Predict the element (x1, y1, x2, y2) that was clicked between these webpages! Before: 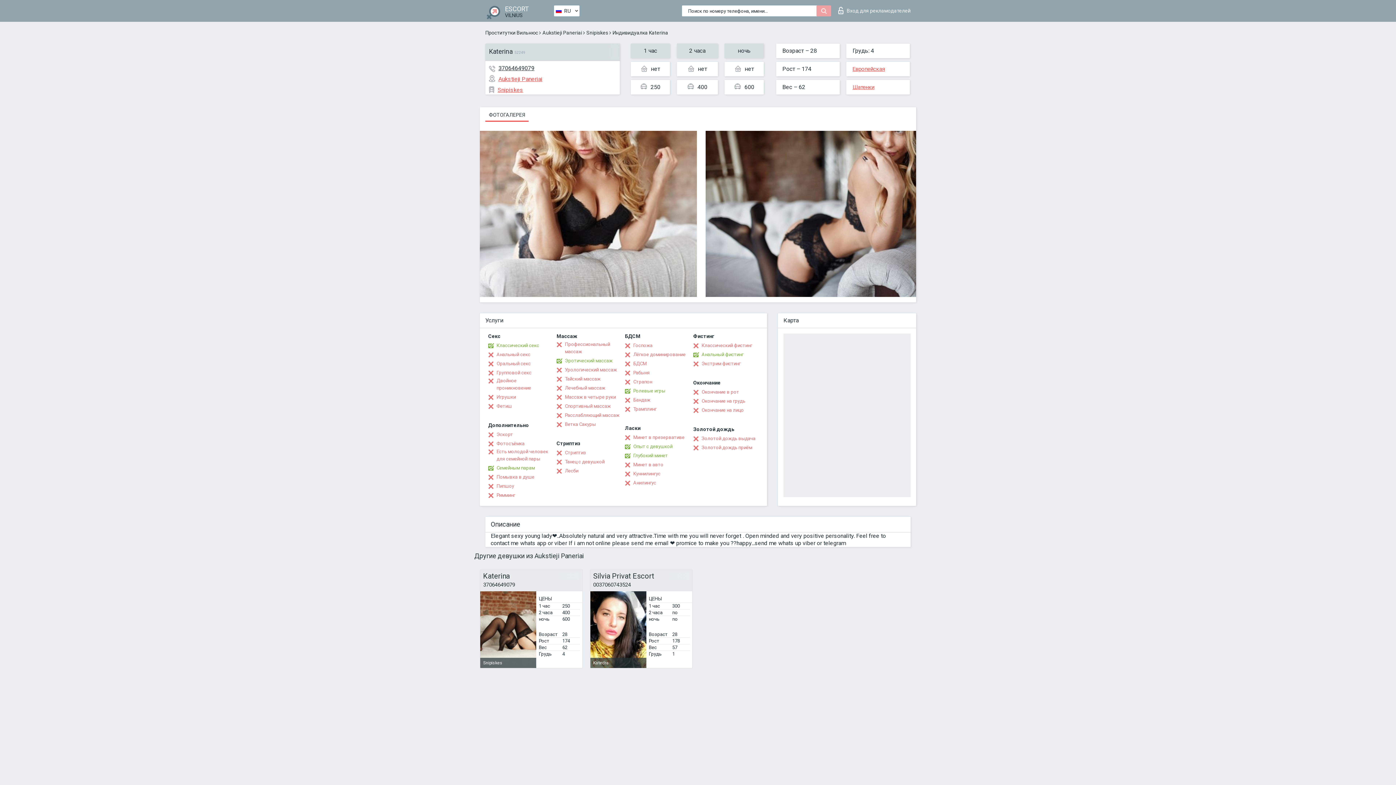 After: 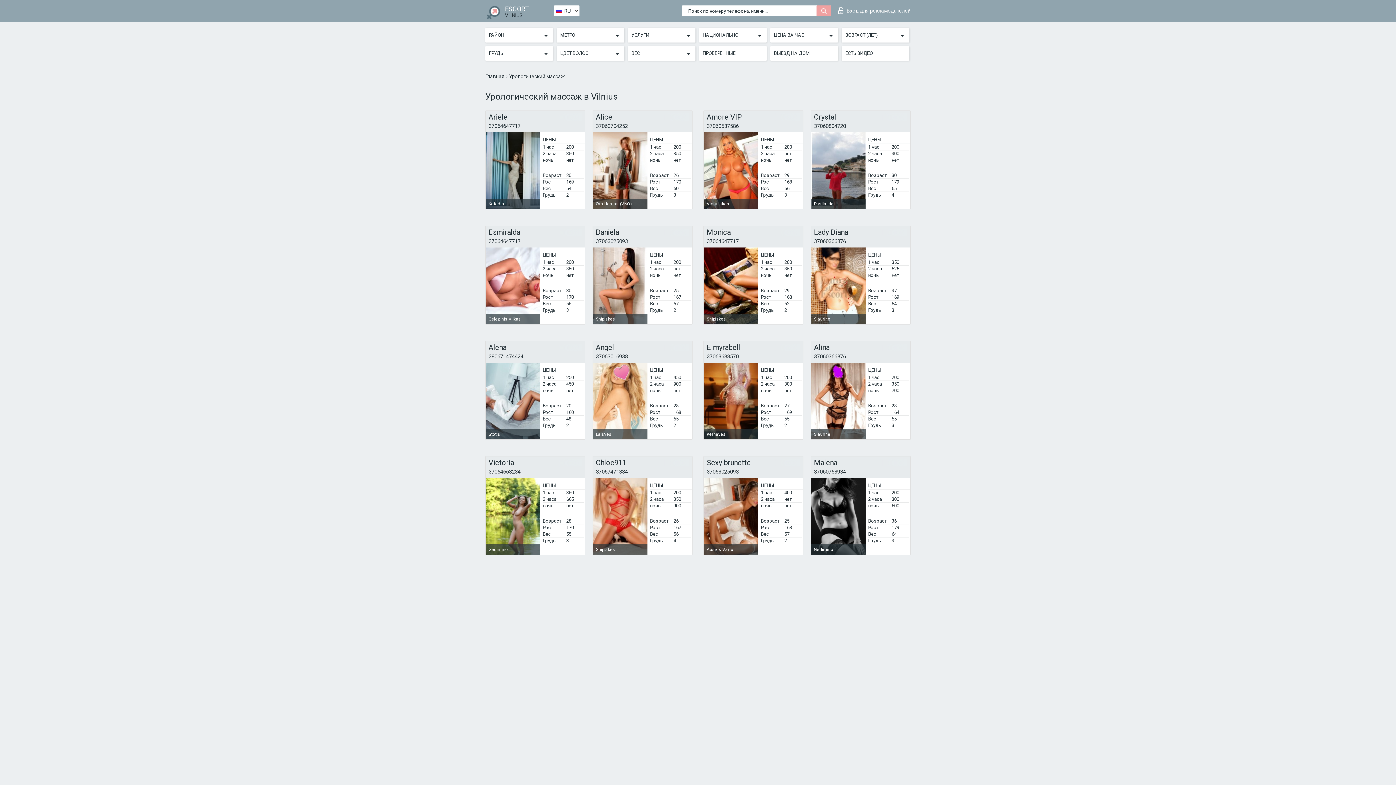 Action: label: Урологический массаж bbox: (556, 366, 617, 373)